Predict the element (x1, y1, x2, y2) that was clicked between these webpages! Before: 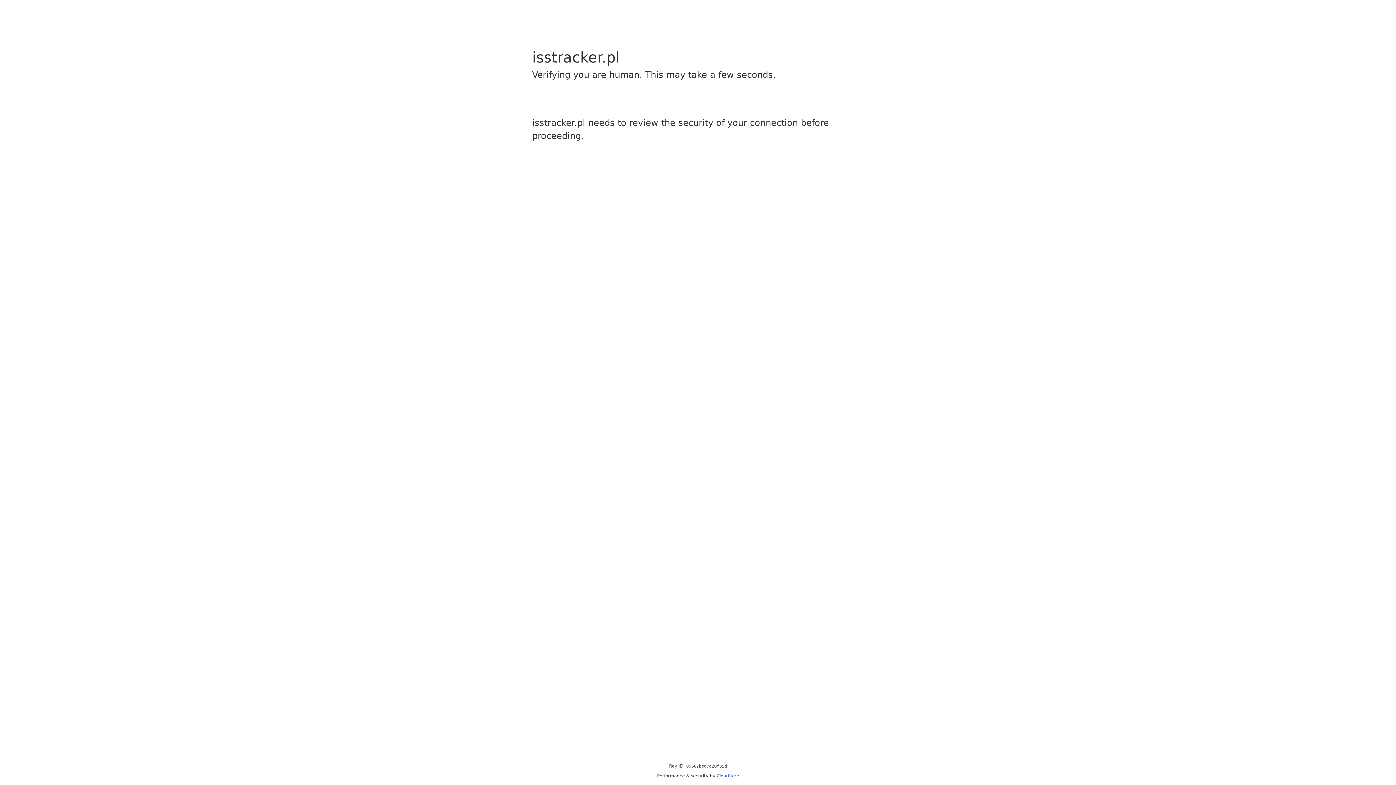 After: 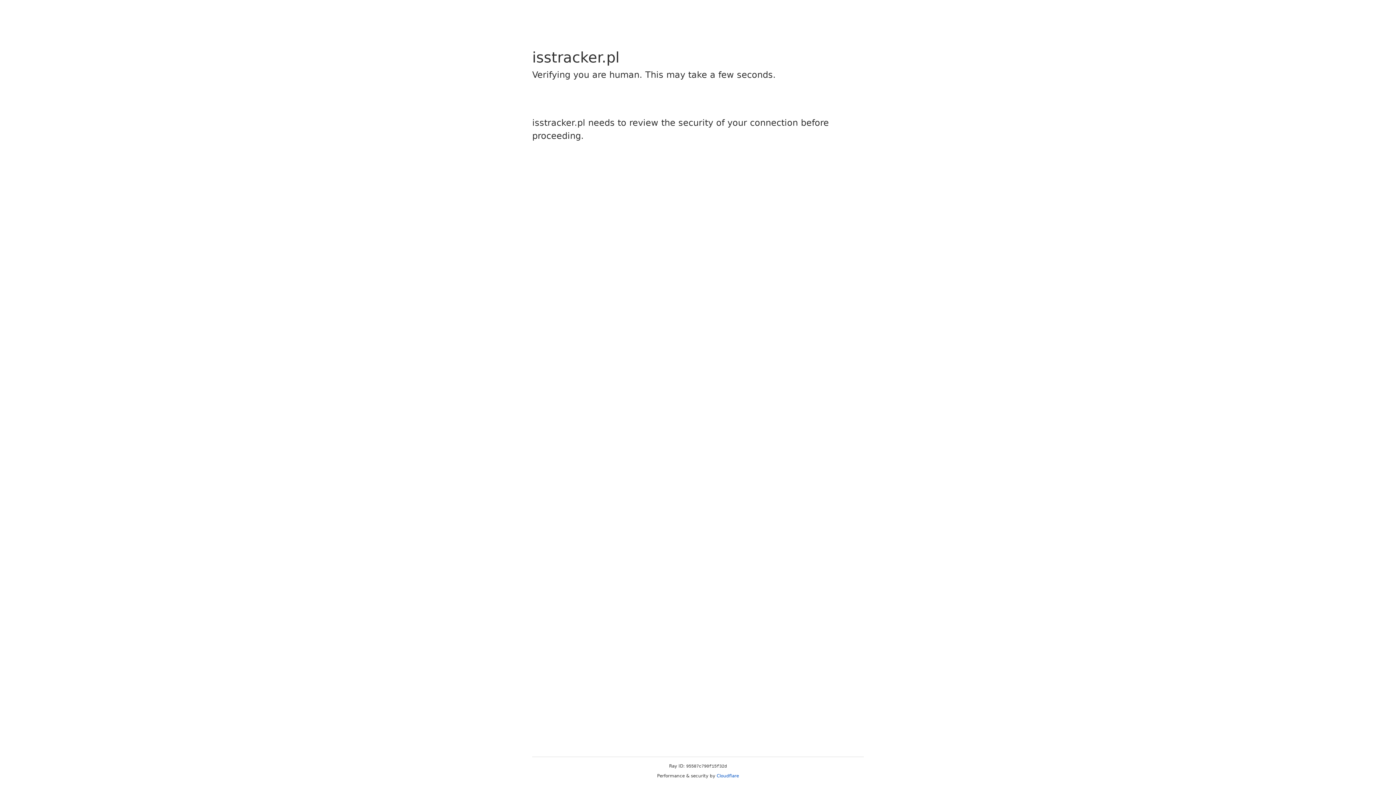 Action: bbox: (716, 773, 739, 778) label: Cloudflare